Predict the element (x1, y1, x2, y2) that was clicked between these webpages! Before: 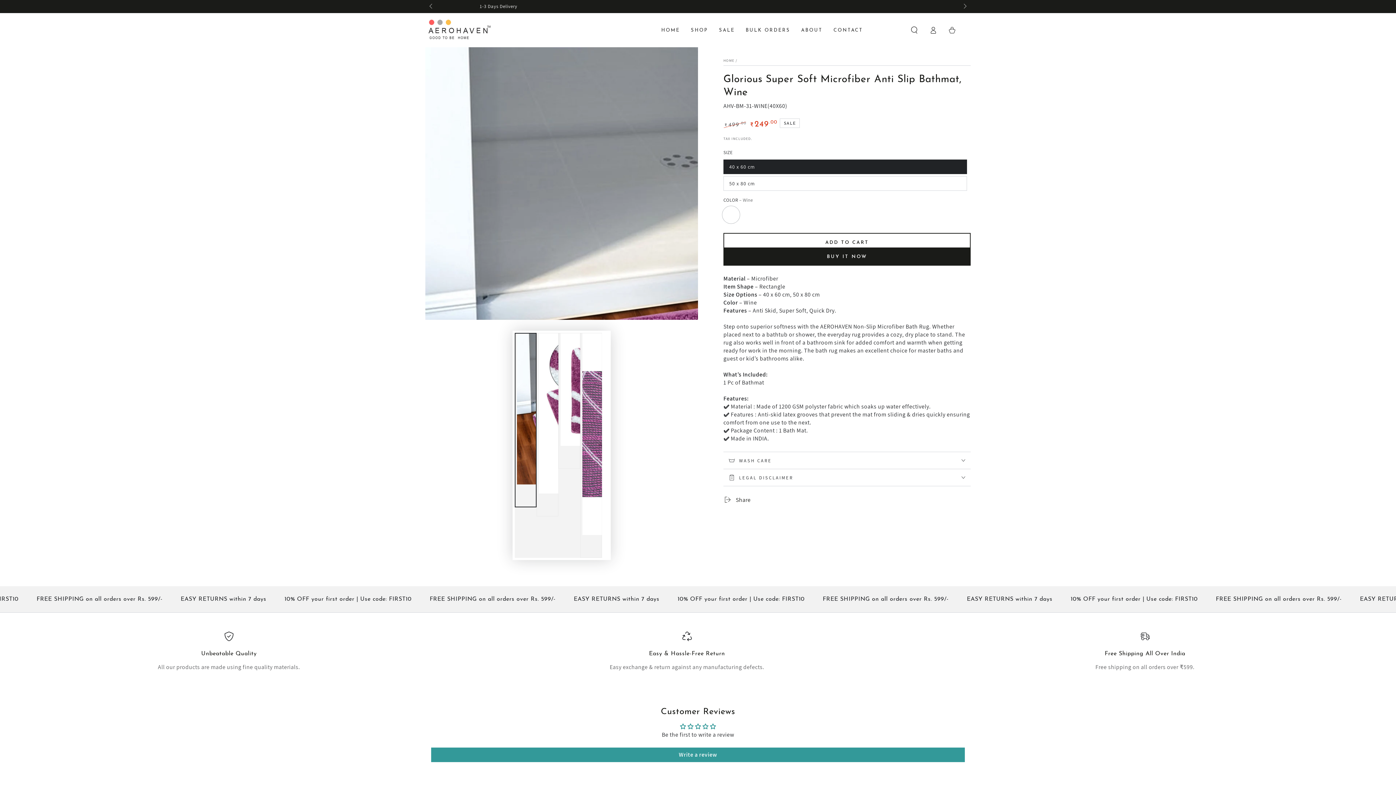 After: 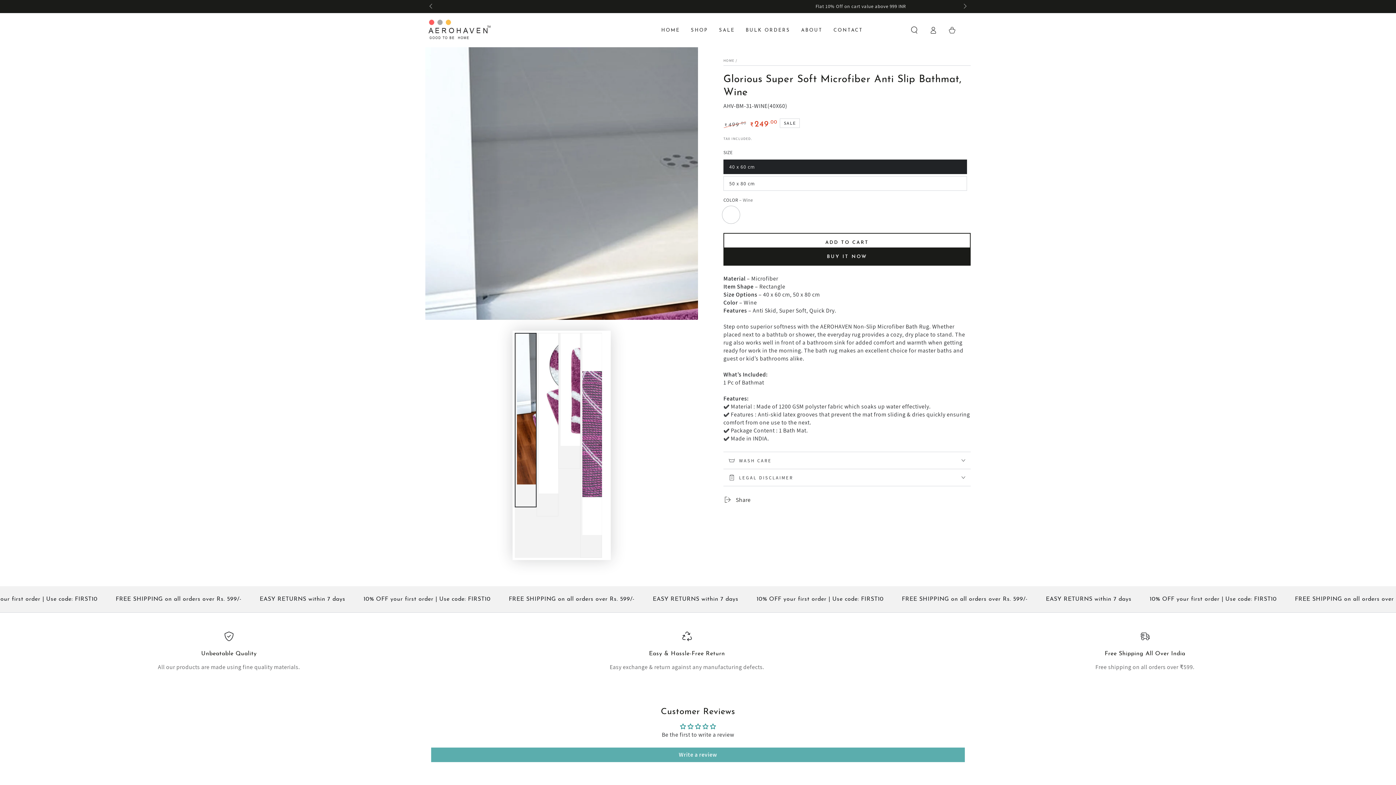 Action: bbox: (431, 748, 965, 762) label: Write a review